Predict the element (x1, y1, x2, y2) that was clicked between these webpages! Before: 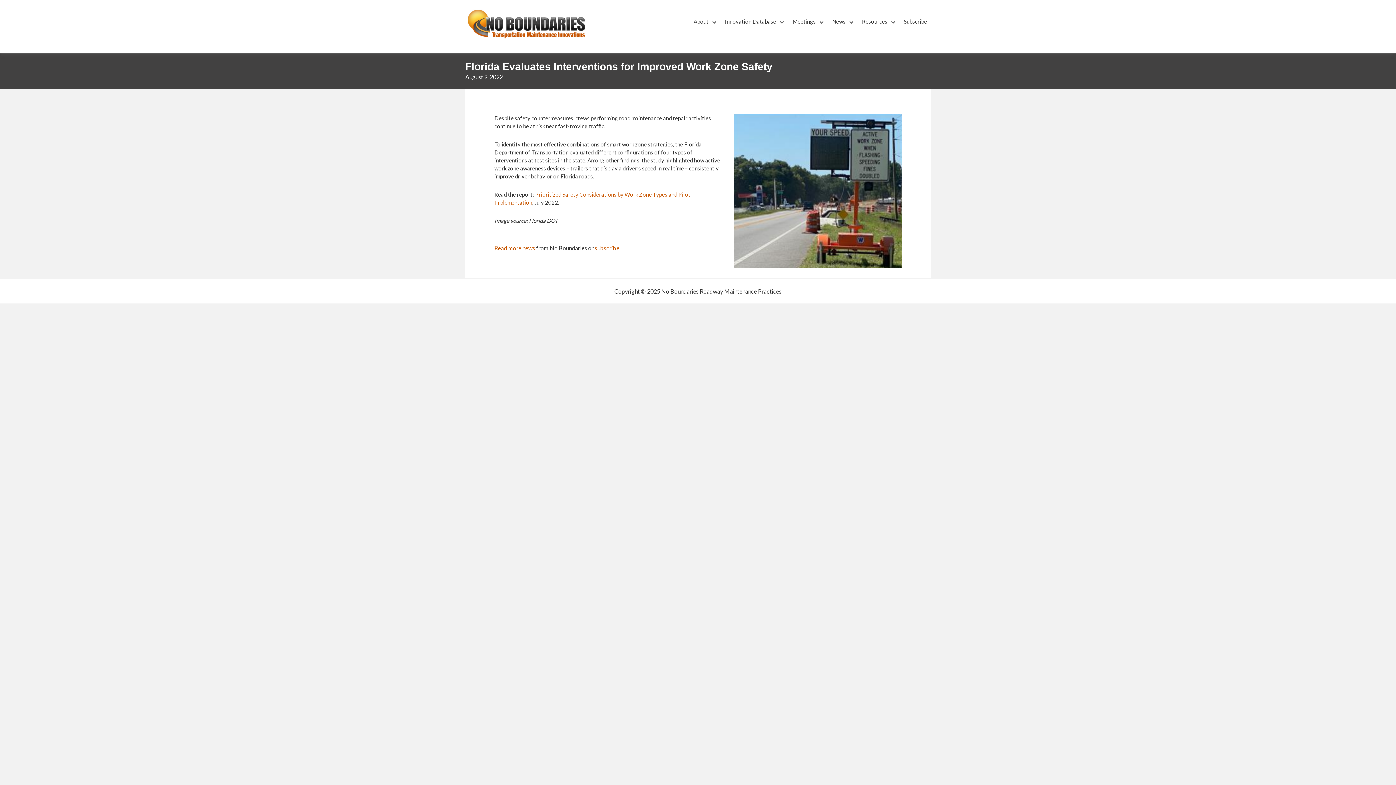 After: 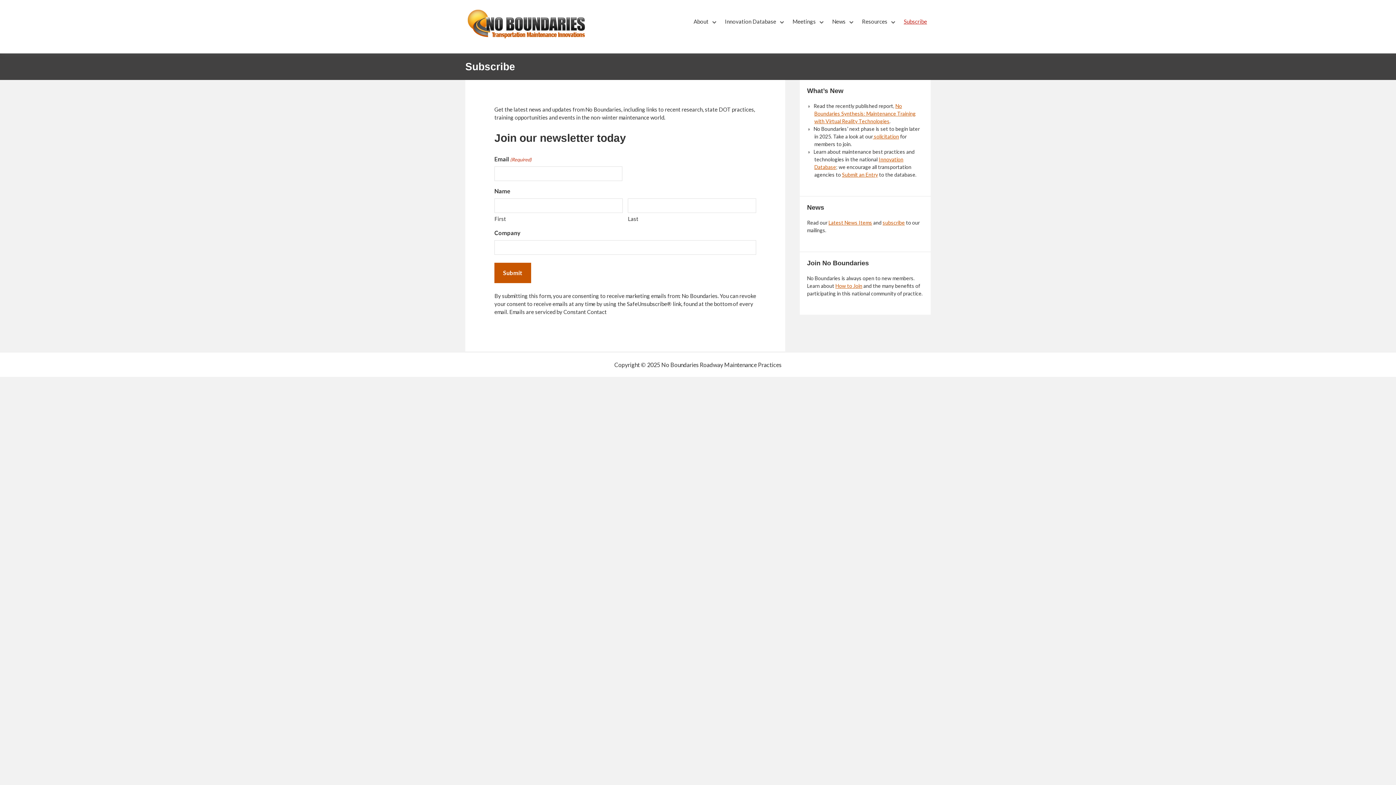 Action: label: Subscribe bbox: (900, 7, 930, 36)